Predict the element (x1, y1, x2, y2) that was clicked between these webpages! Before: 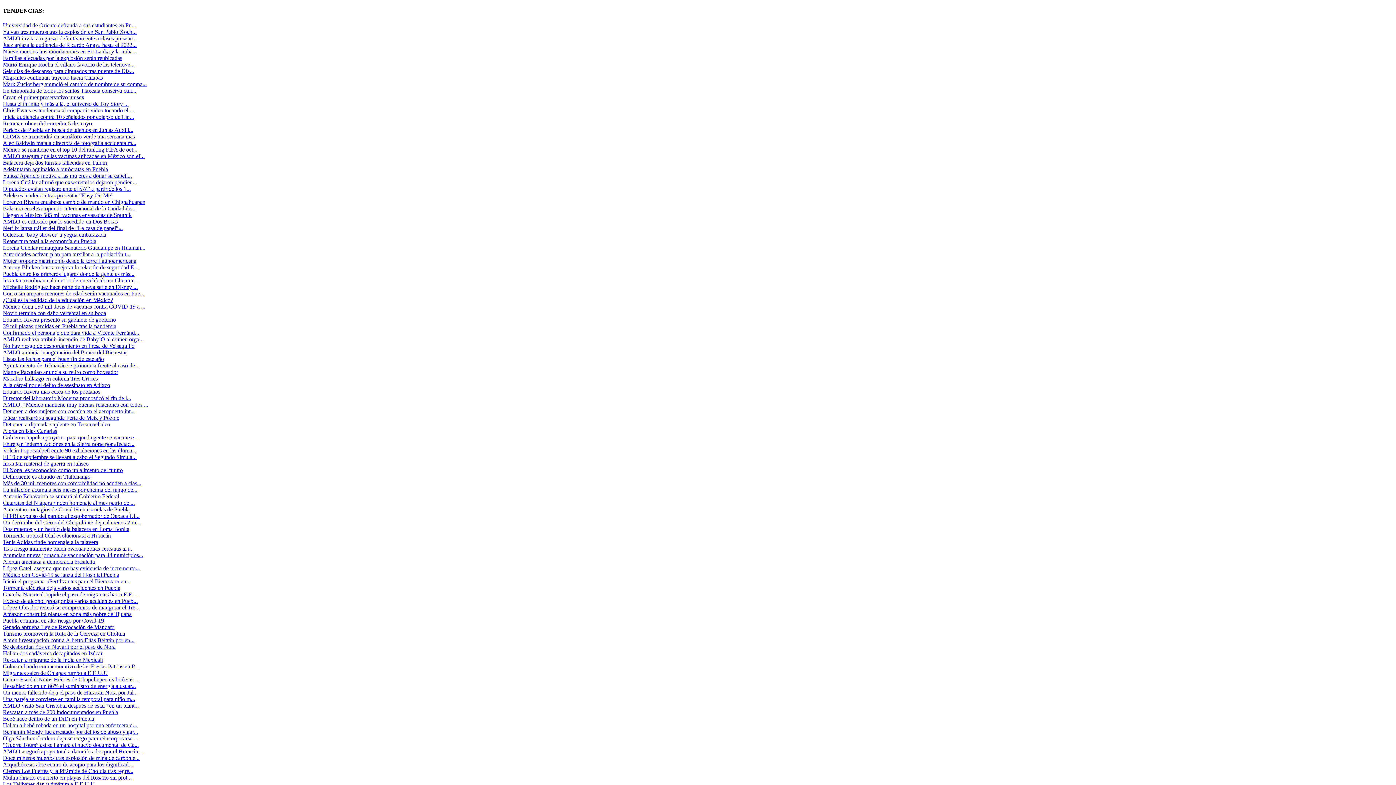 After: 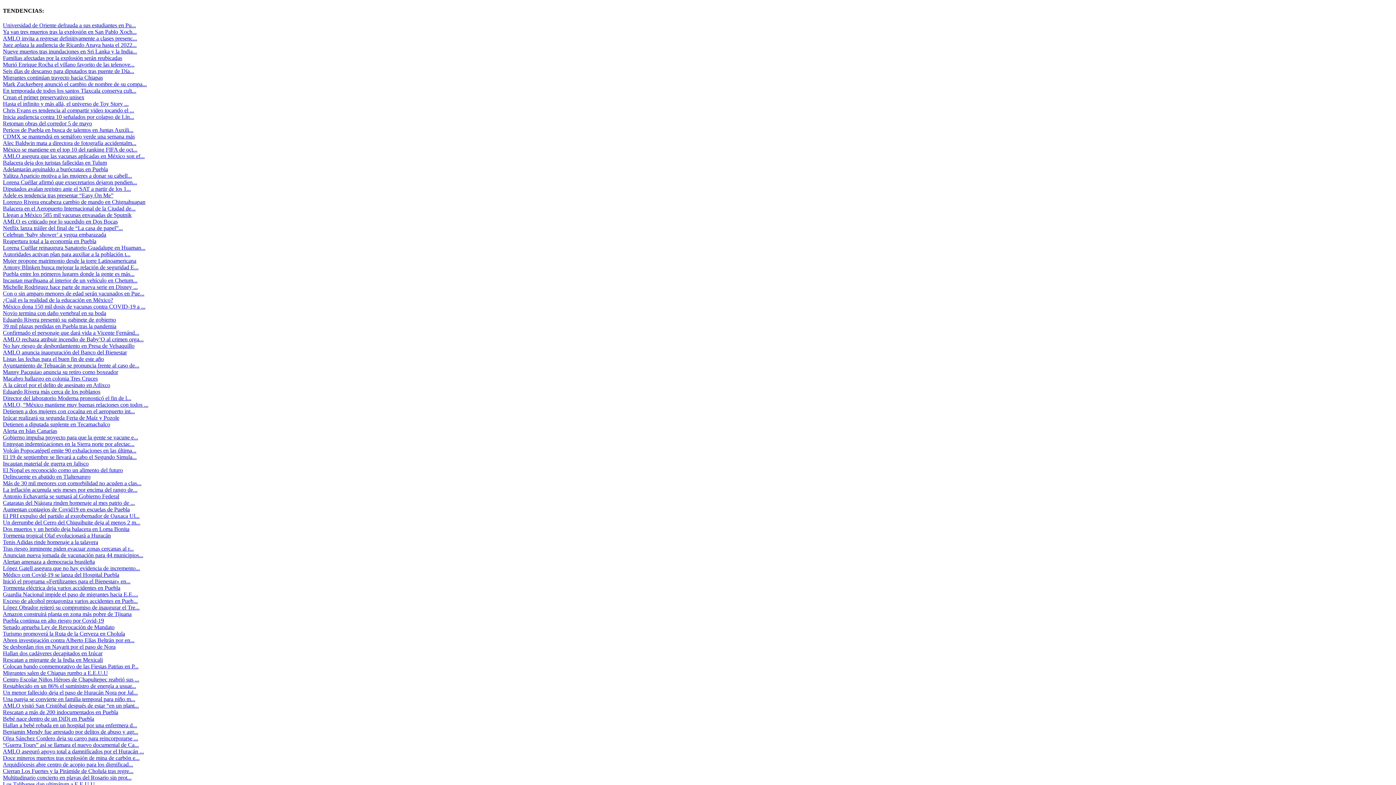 Action: label: Delincuente es abatido en Tlaltenango bbox: (2, 473, 90, 479)